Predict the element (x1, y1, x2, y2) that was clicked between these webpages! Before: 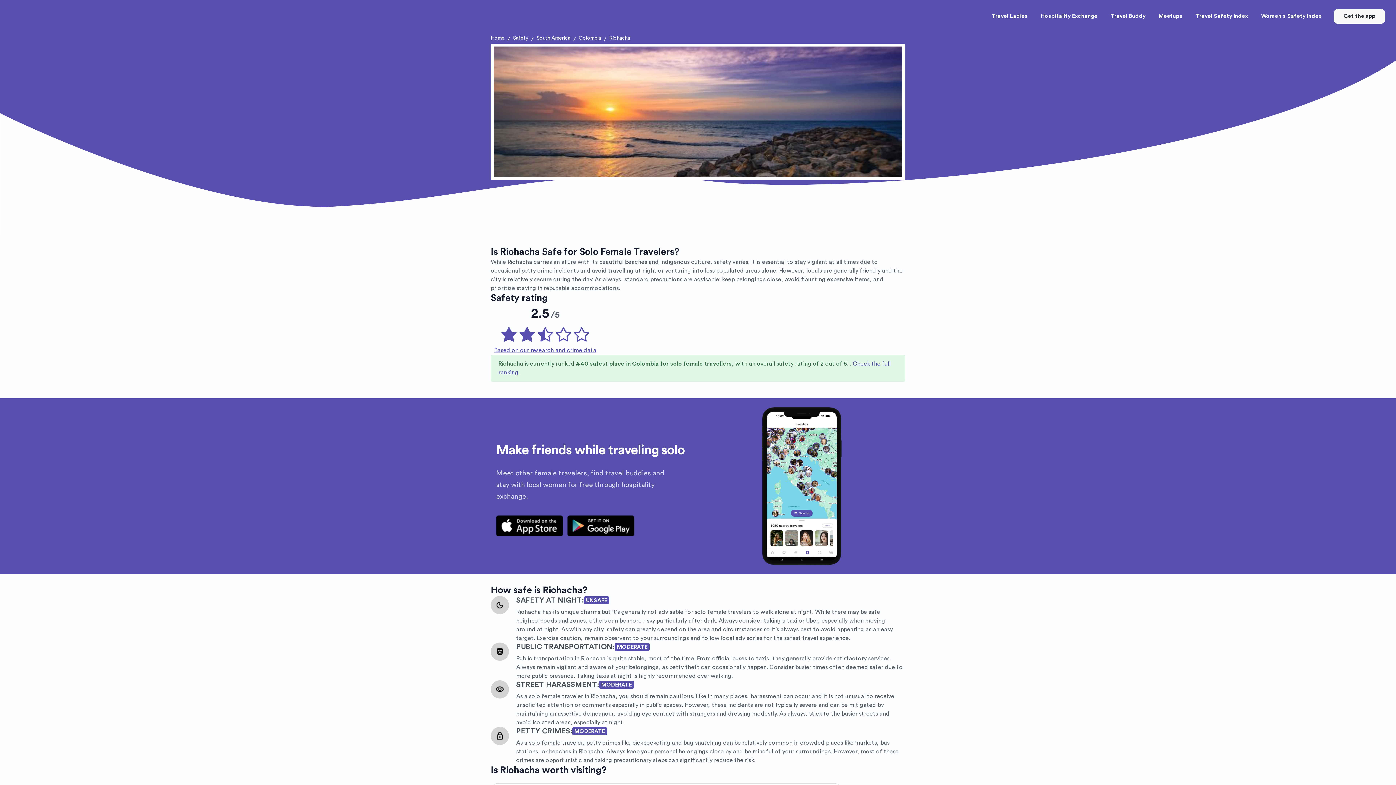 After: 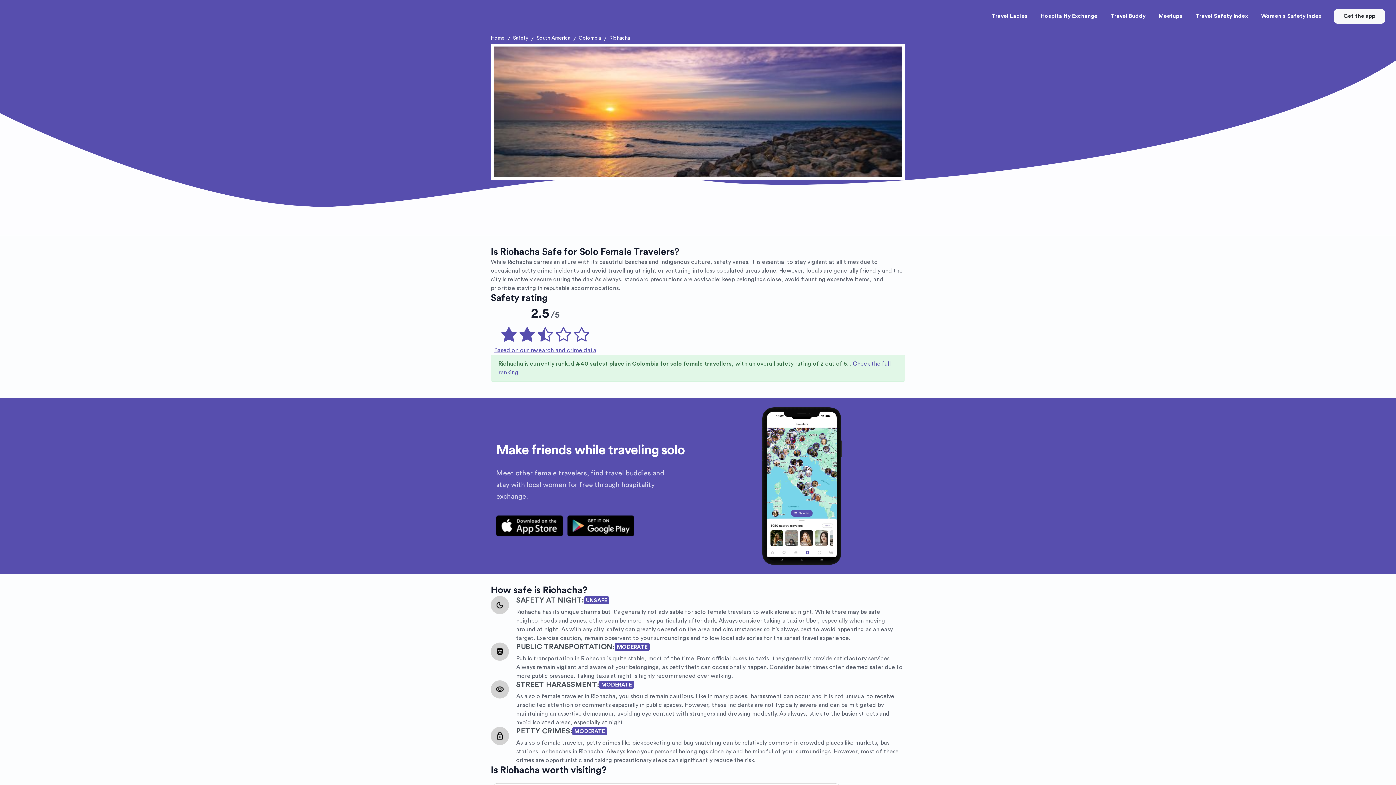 Action: bbox: (567, 515, 634, 536)